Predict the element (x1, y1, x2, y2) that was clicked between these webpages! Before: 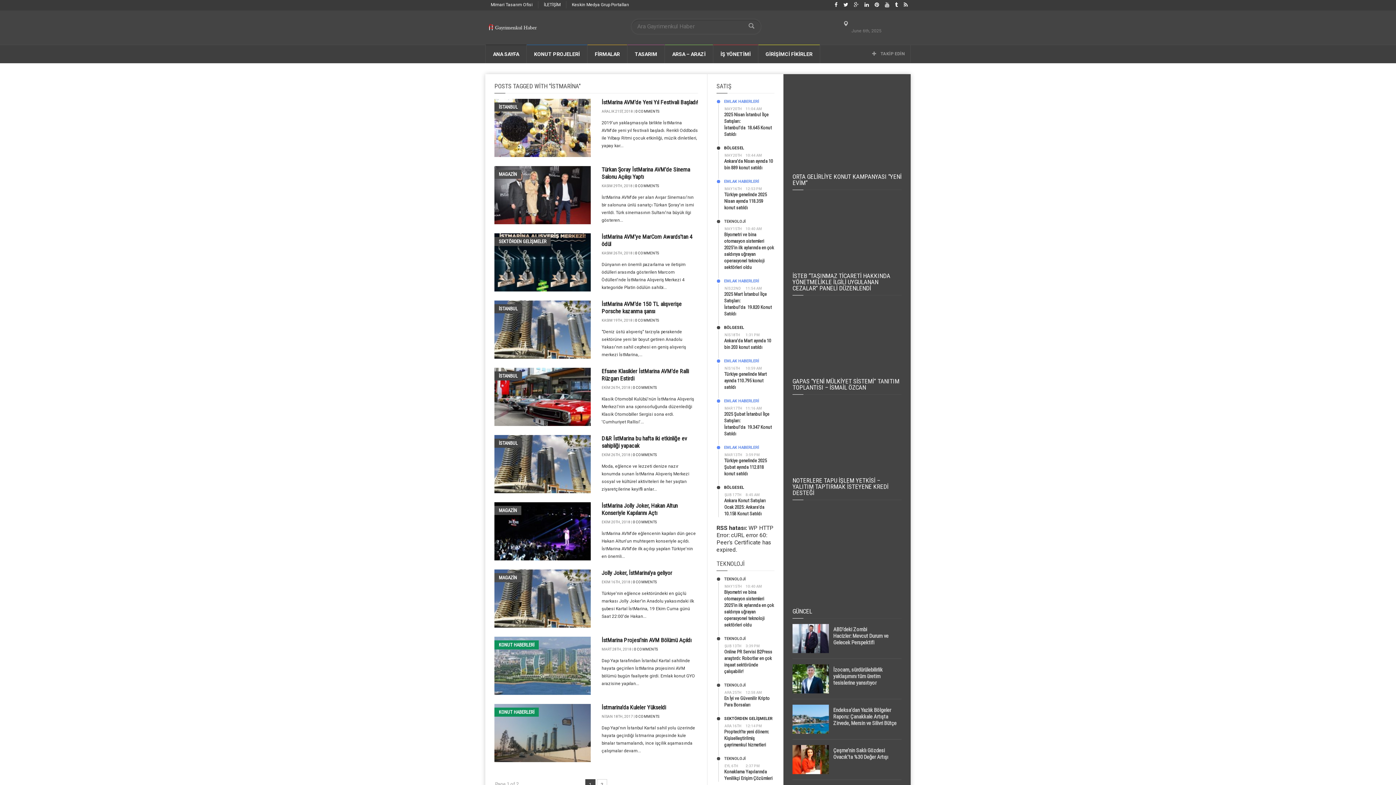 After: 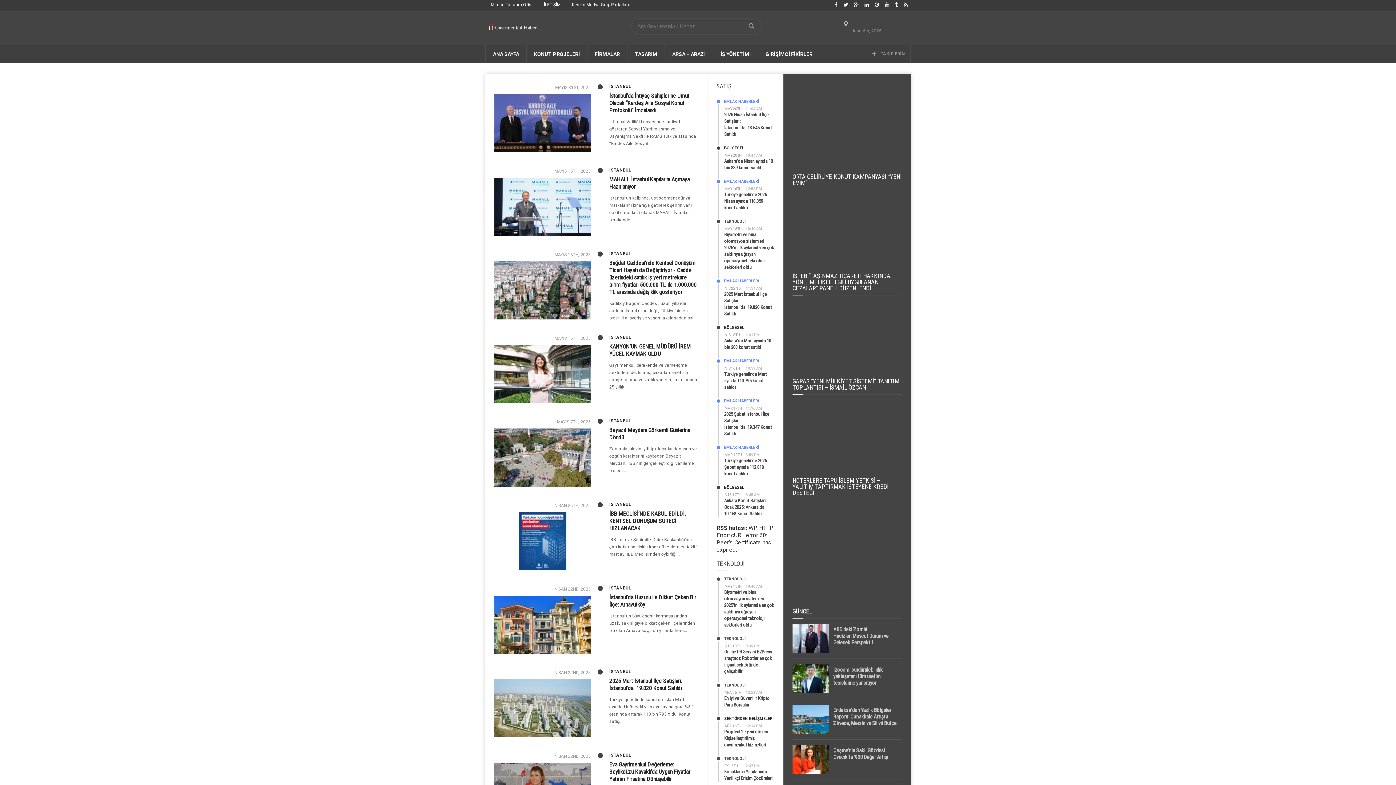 Action: bbox: (494, 102, 522, 111) label: İSTANBUL